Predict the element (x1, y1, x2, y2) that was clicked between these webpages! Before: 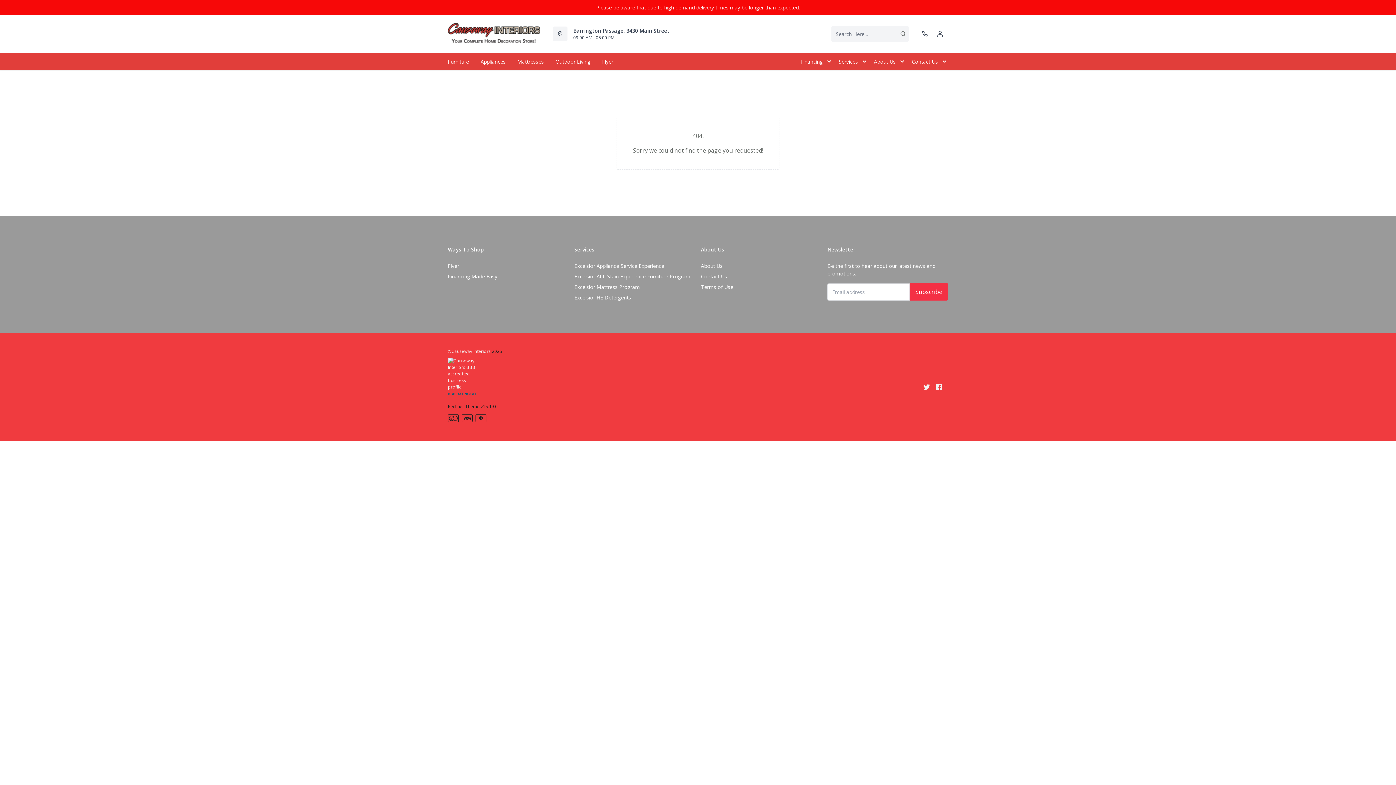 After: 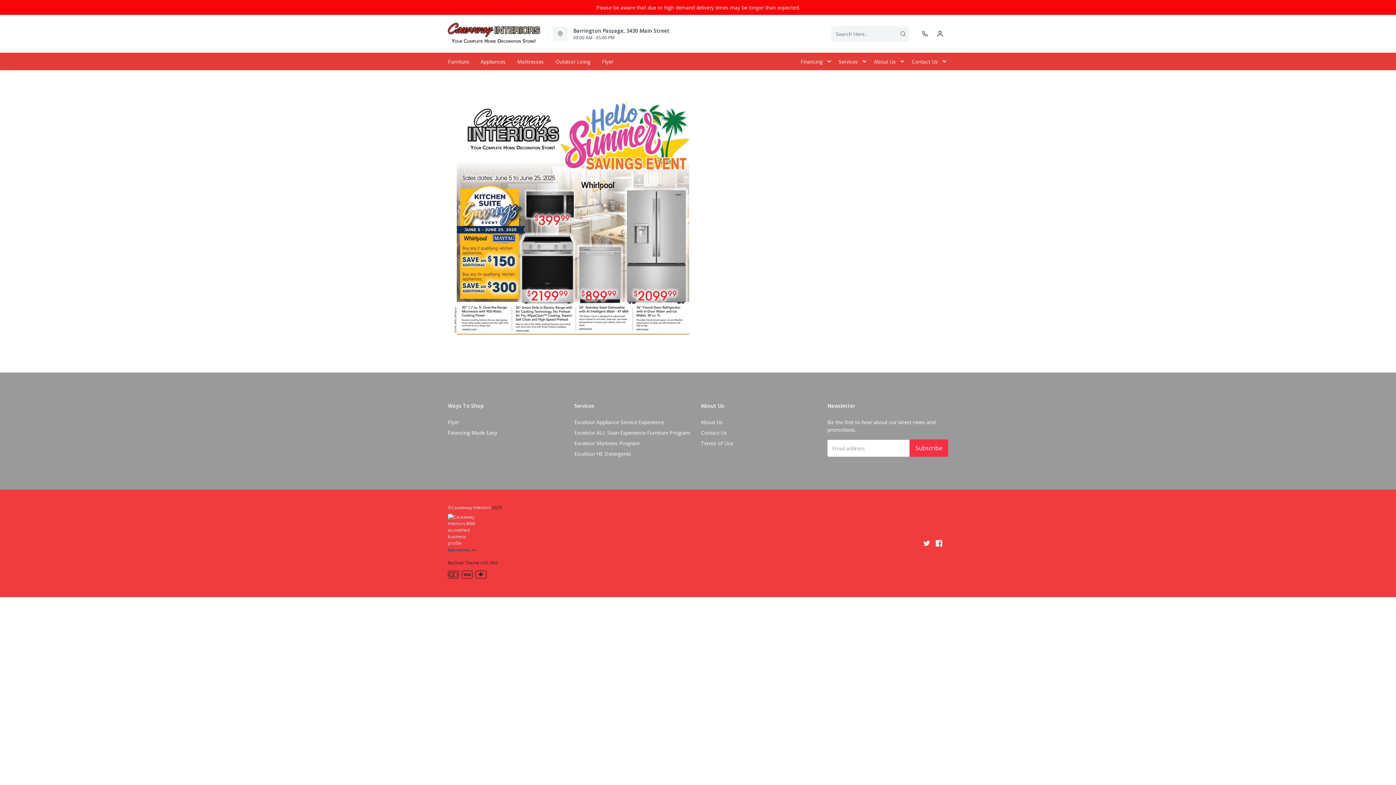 Action: label: Flyer bbox: (448, 259, 459, 272)